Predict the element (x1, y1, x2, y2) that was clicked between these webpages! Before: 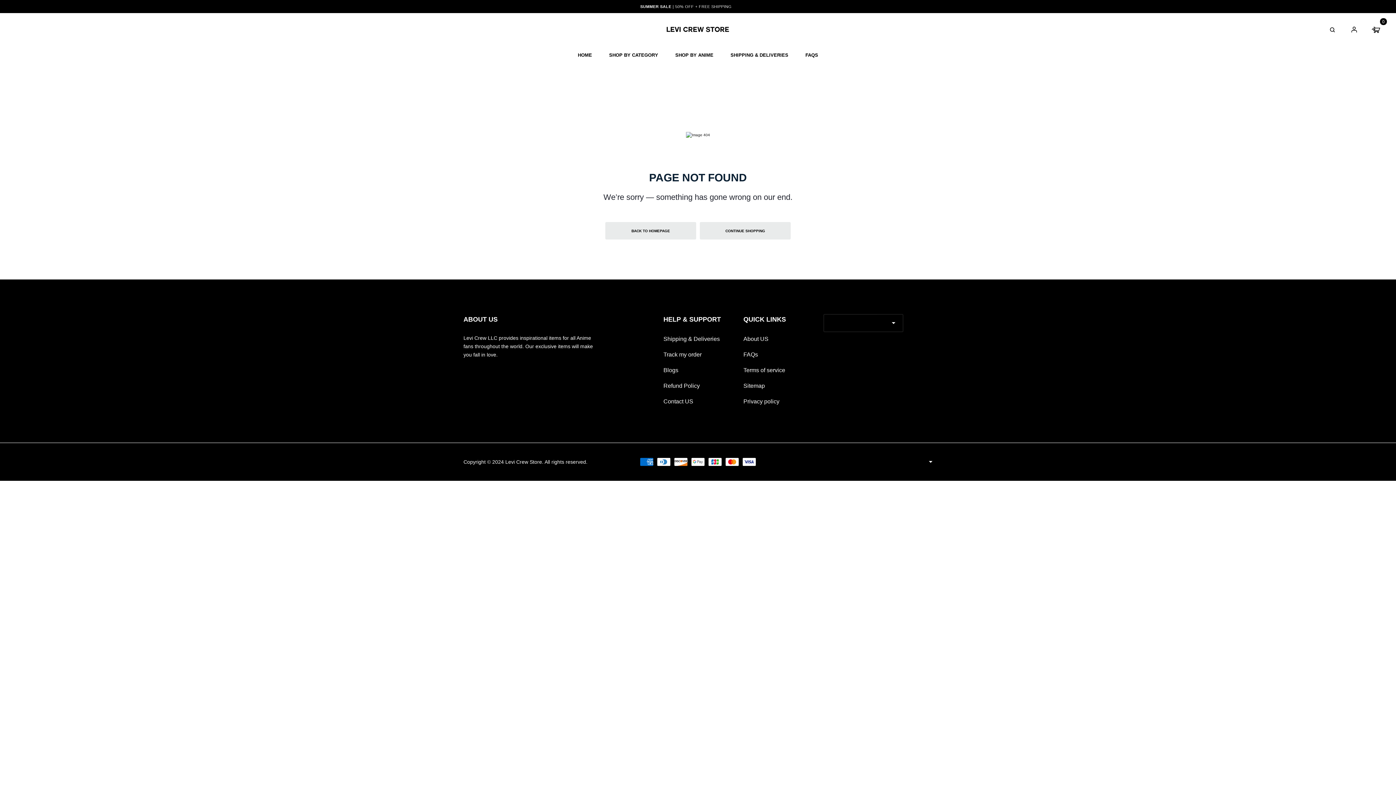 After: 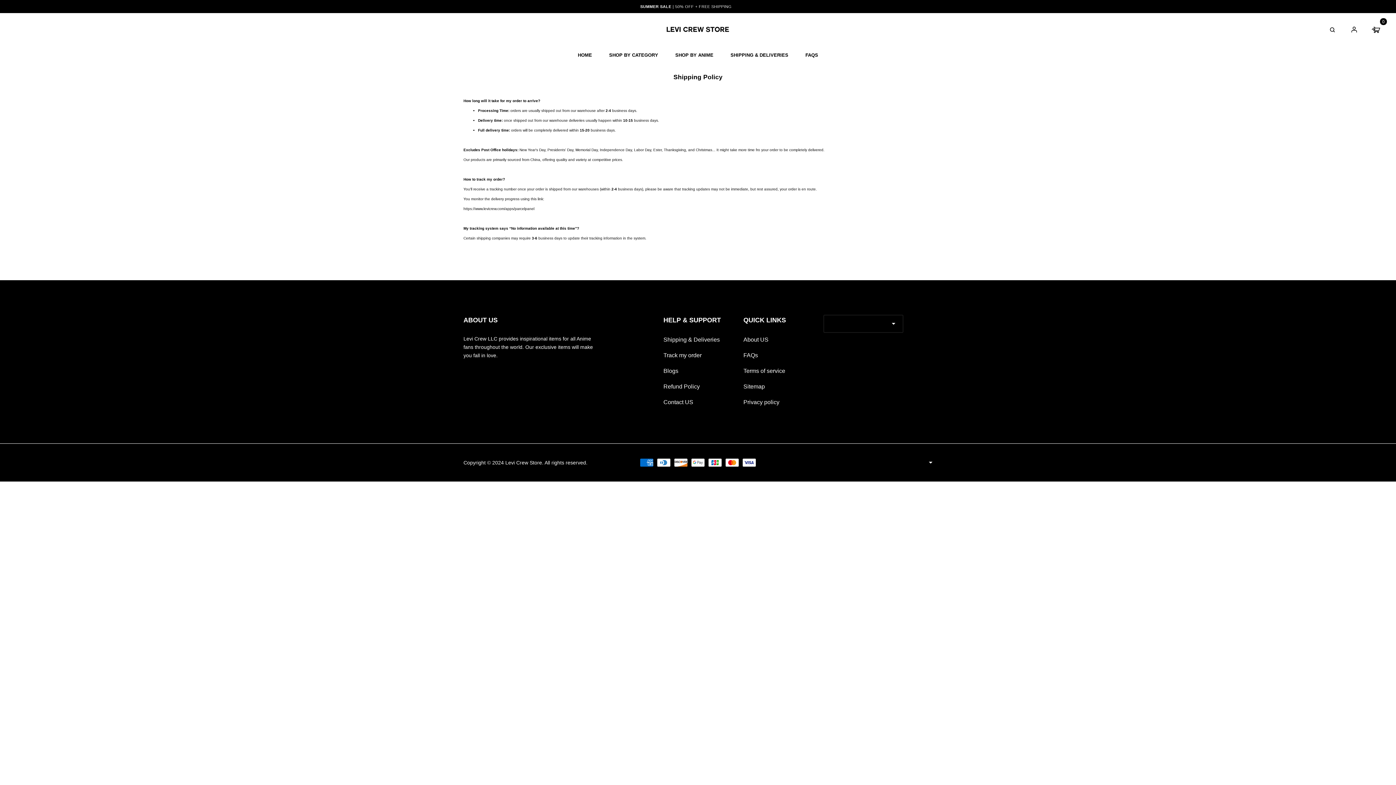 Action: label: SHIPPING & DELIVERIES bbox: (730, 51, 788, 59)